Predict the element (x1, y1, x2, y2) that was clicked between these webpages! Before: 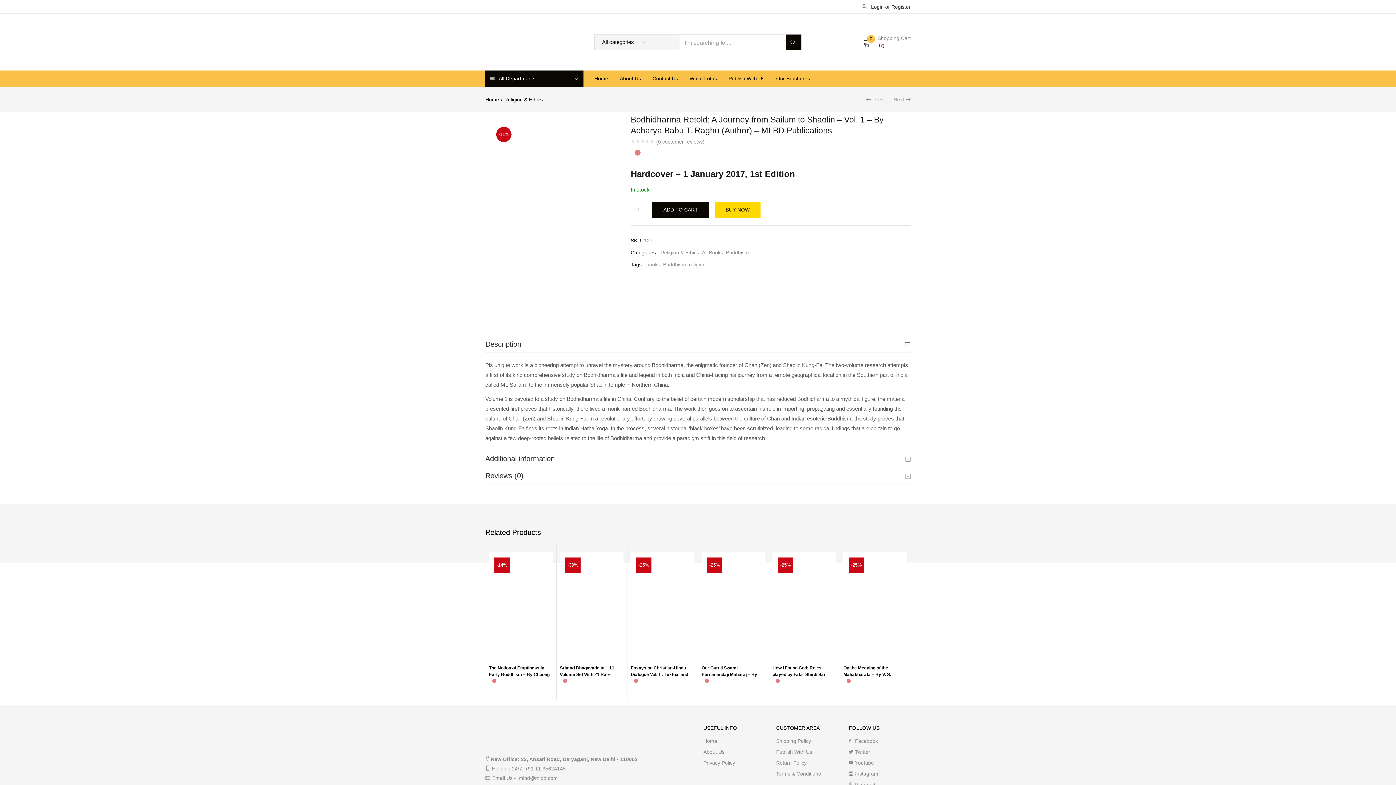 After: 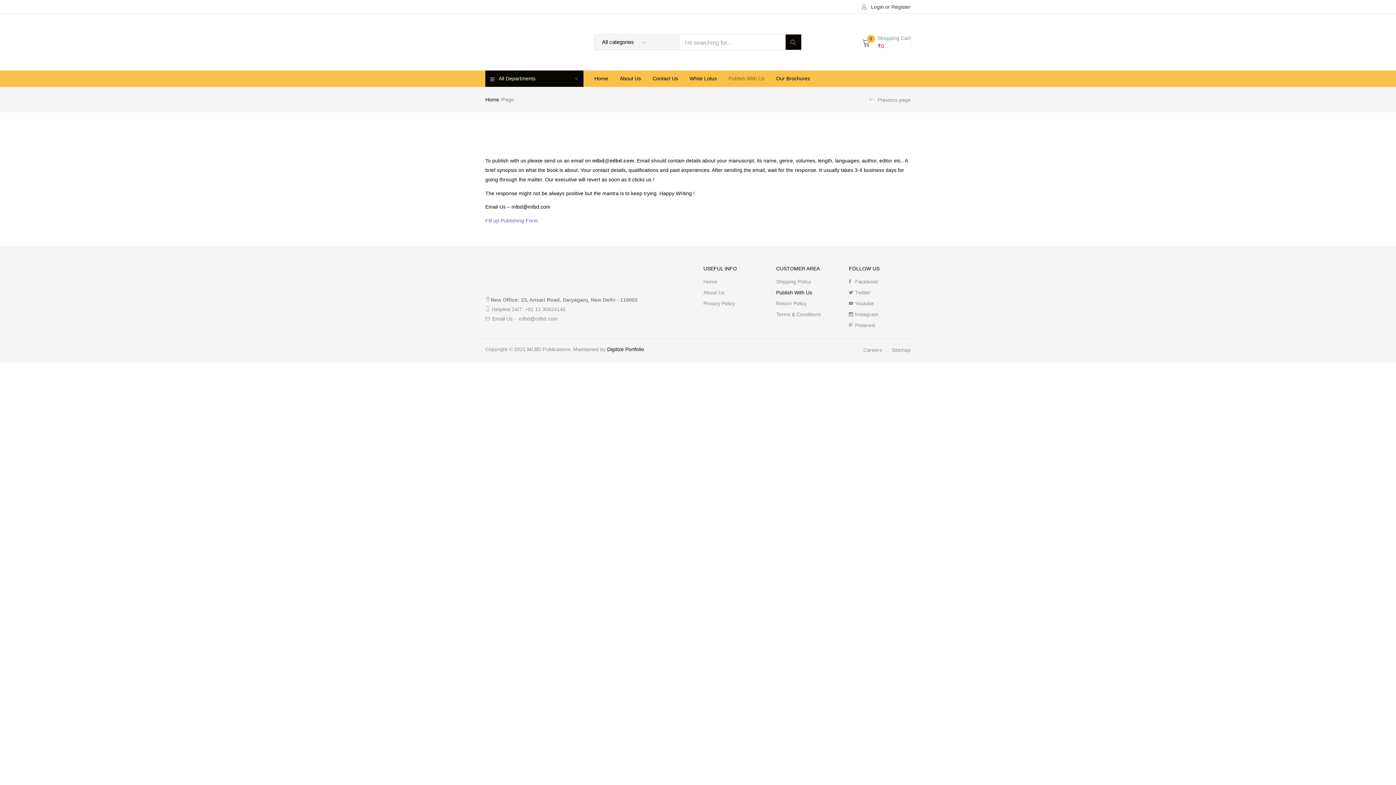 Action: bbox: (776, 749, 812, 755) label: Publish With Us